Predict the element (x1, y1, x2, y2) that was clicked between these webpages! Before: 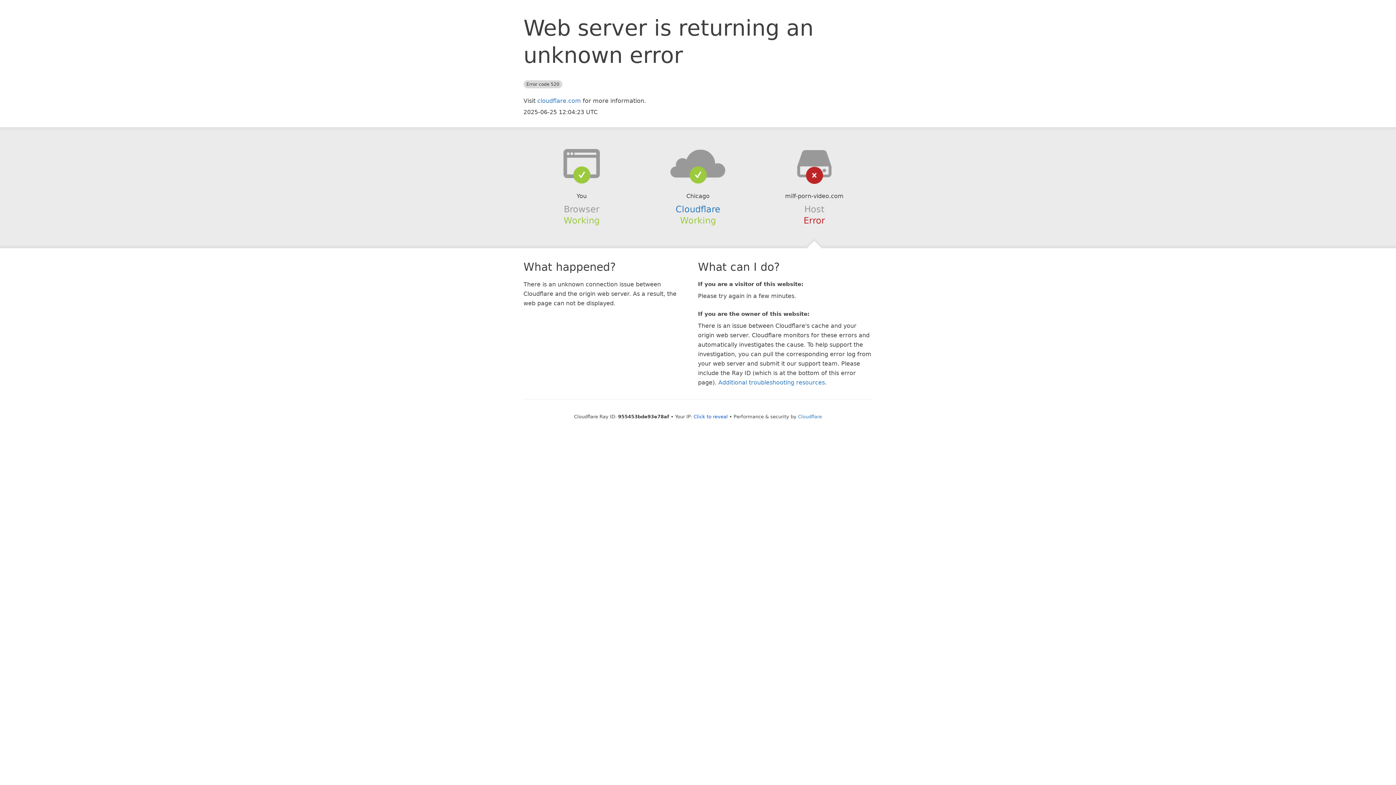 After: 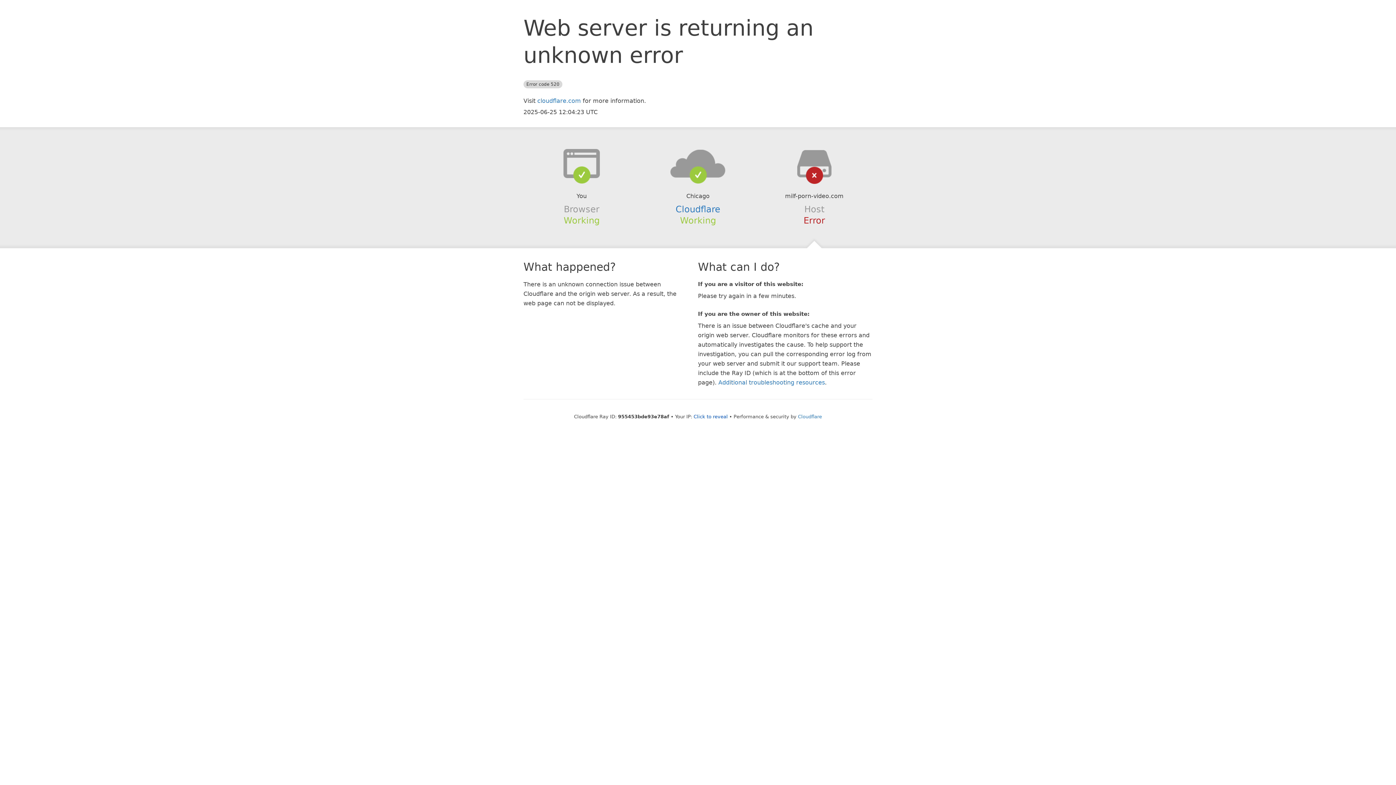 Action: bbox: (639, 148, 756, 178)